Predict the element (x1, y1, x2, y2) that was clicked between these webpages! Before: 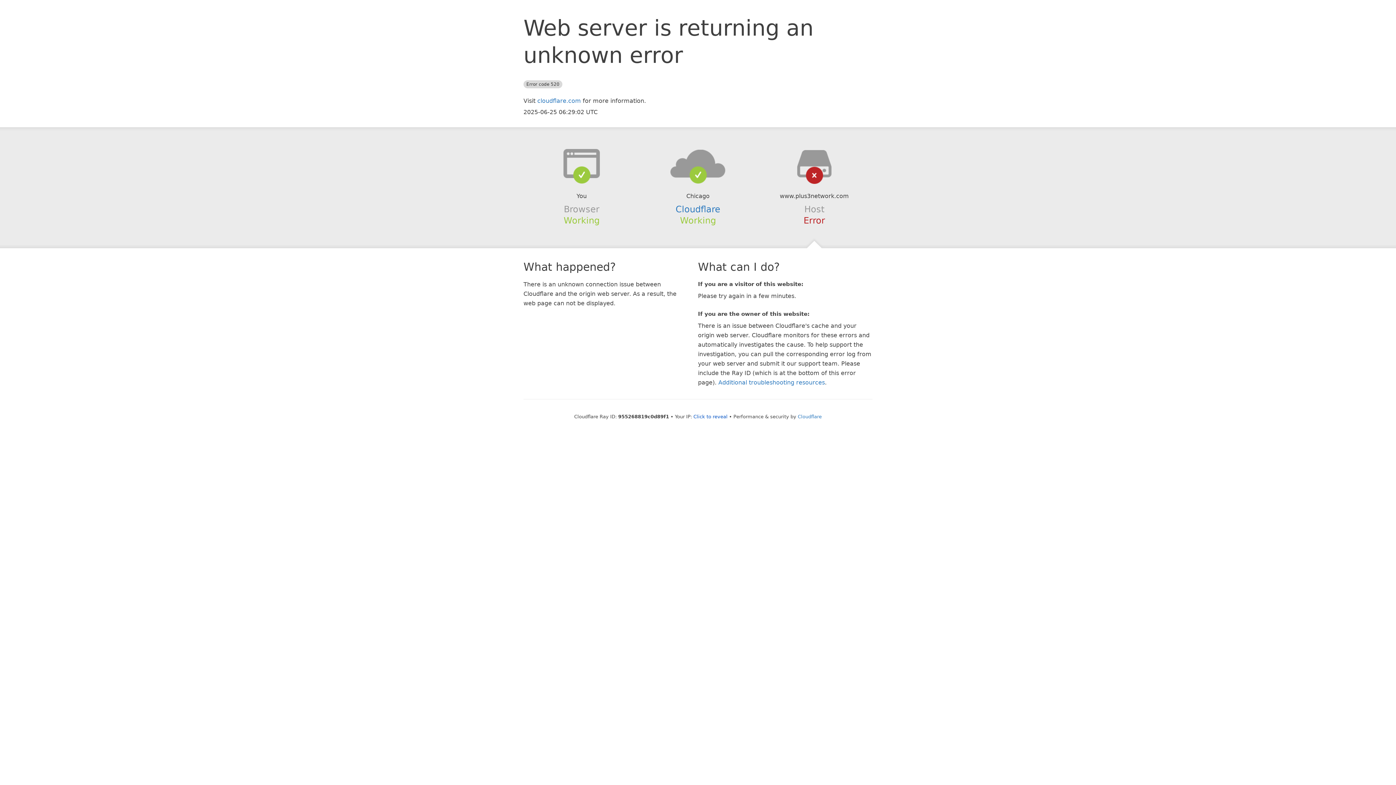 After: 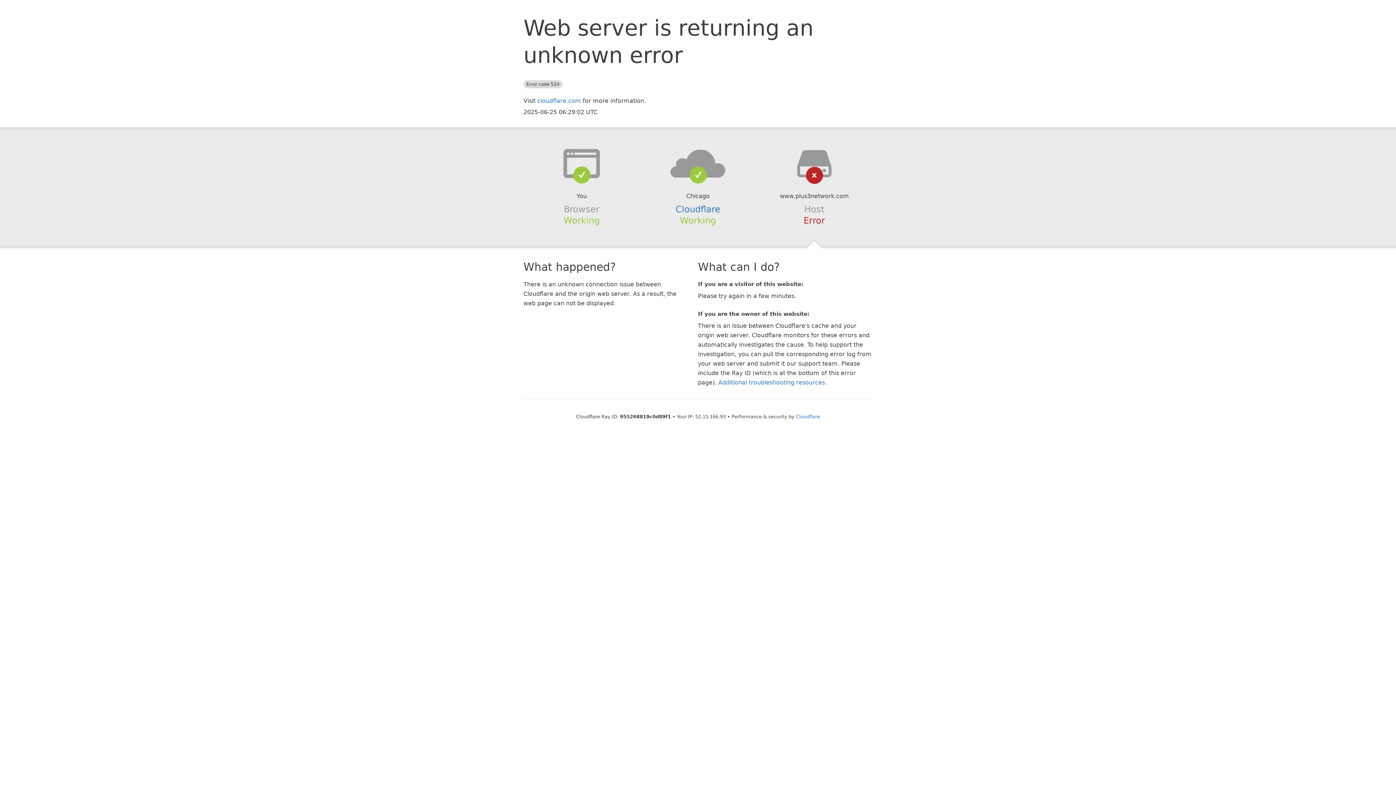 Action: bbox: (693, 414, 727, 419) label: Click to reveal